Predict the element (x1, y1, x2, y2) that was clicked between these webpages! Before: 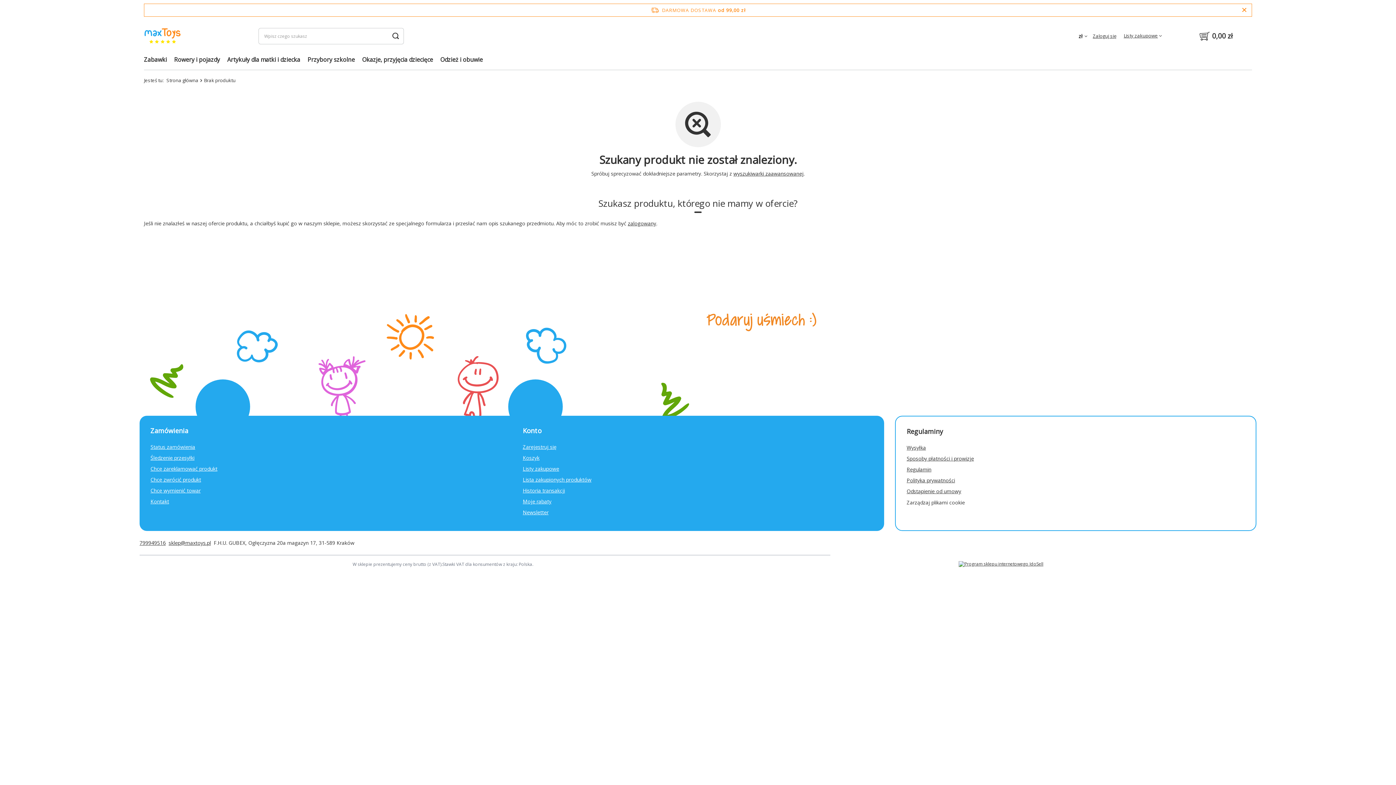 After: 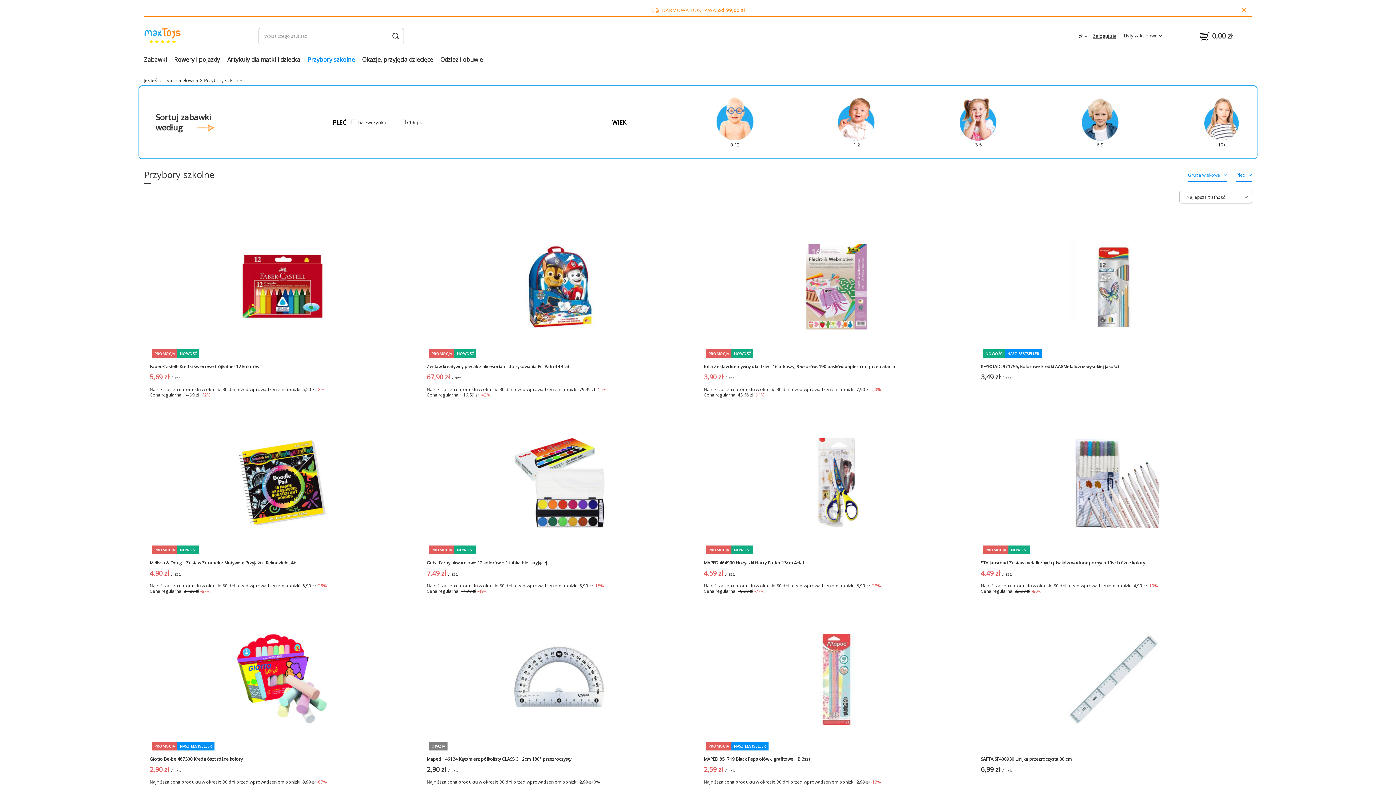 Action: bbox: (304, 54, 358, 66) label: Przybory szkolne